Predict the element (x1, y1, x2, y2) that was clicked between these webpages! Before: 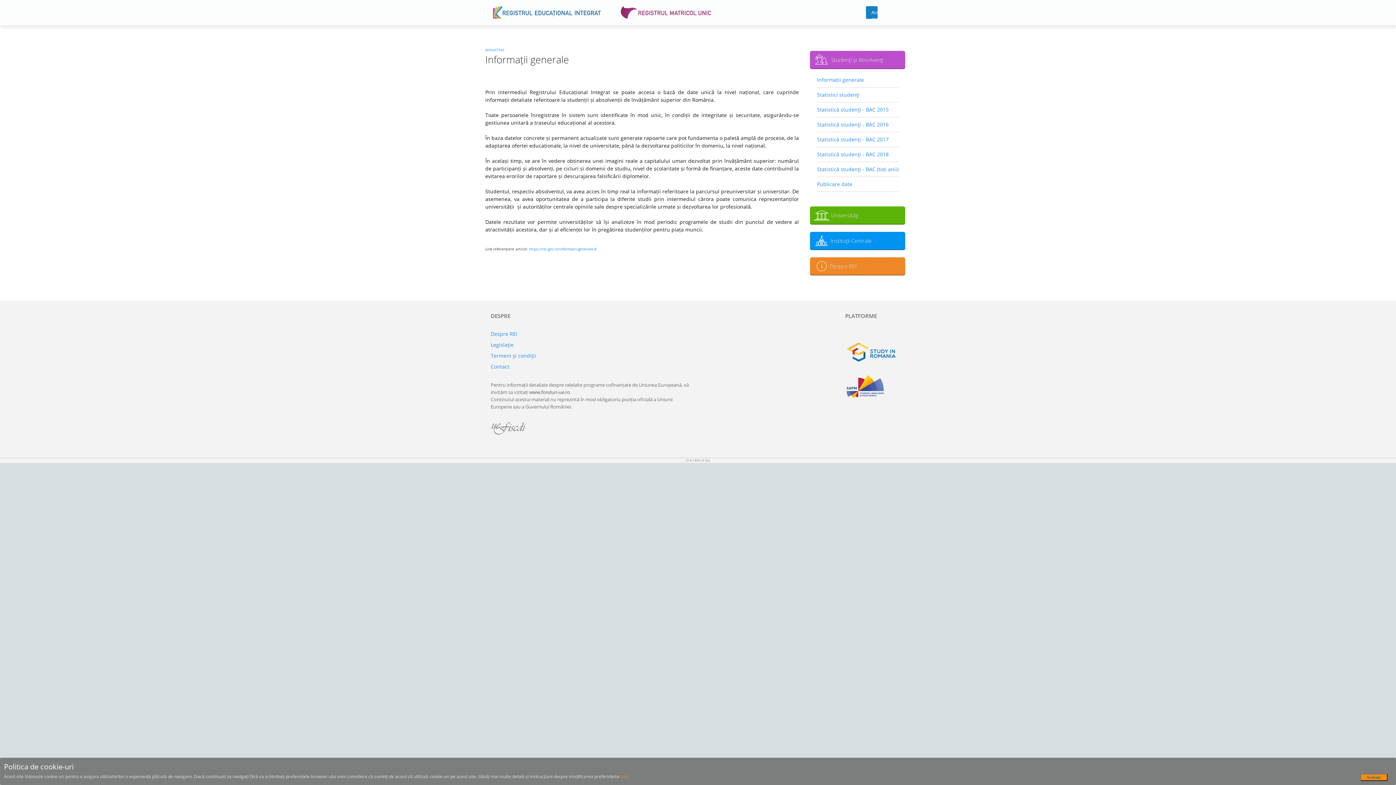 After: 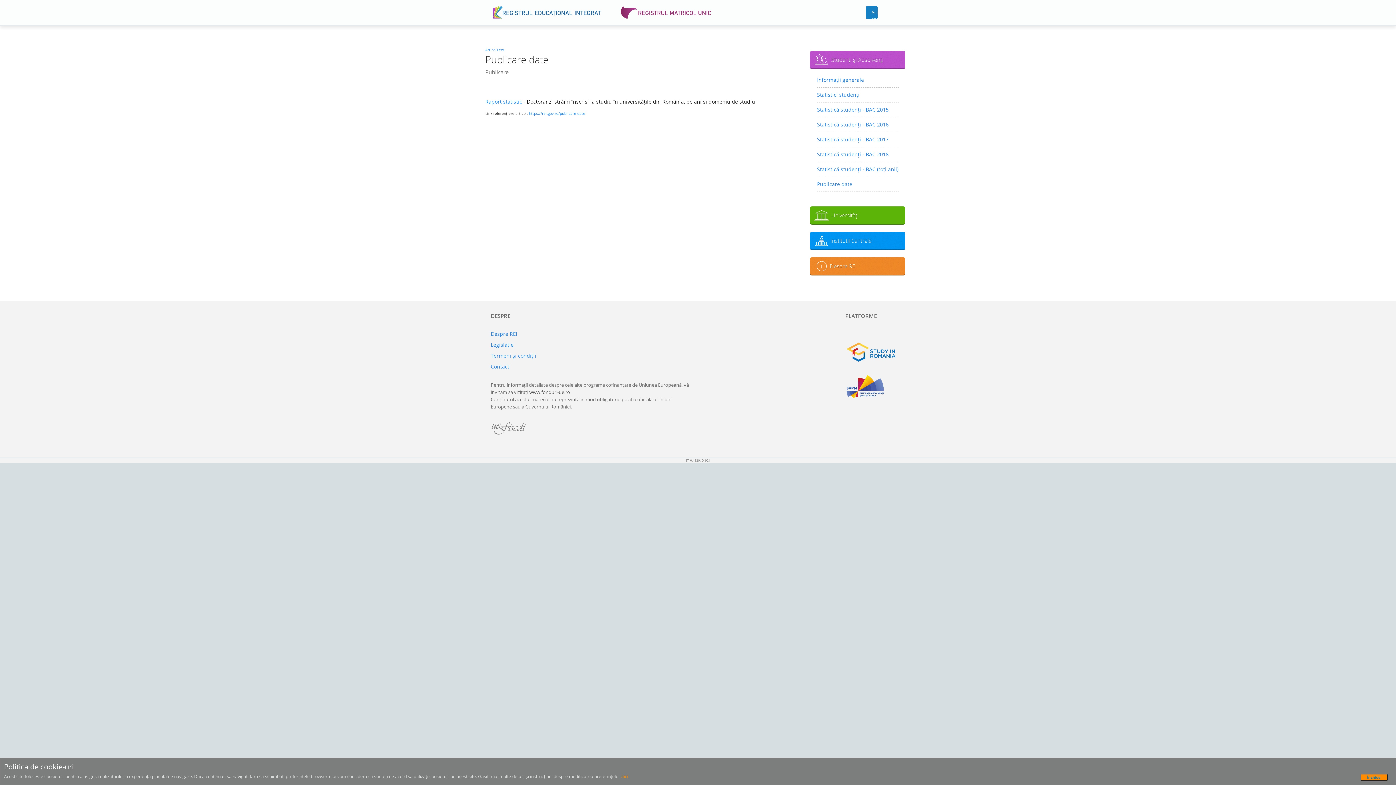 Action: bbox: (817, 178, 898, 189) label: Publicare date